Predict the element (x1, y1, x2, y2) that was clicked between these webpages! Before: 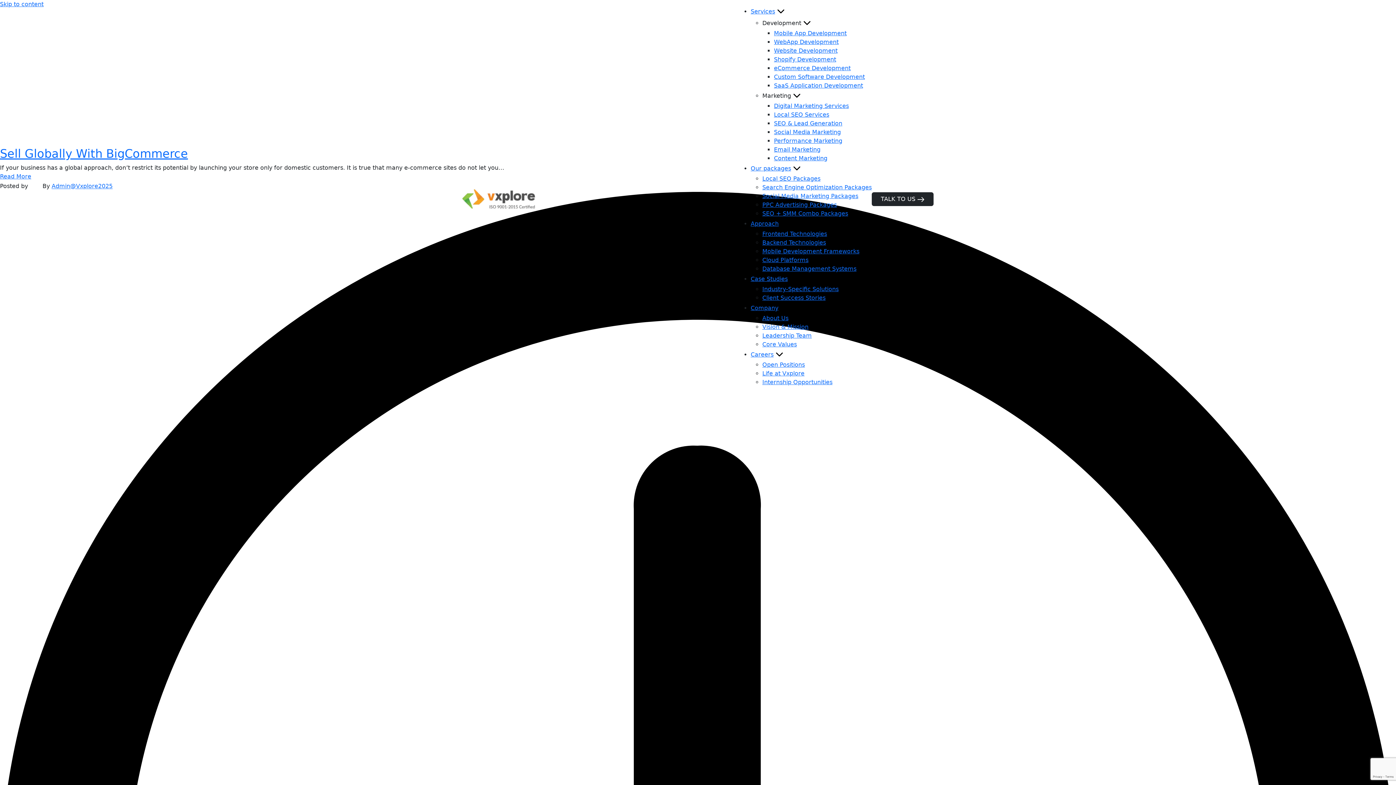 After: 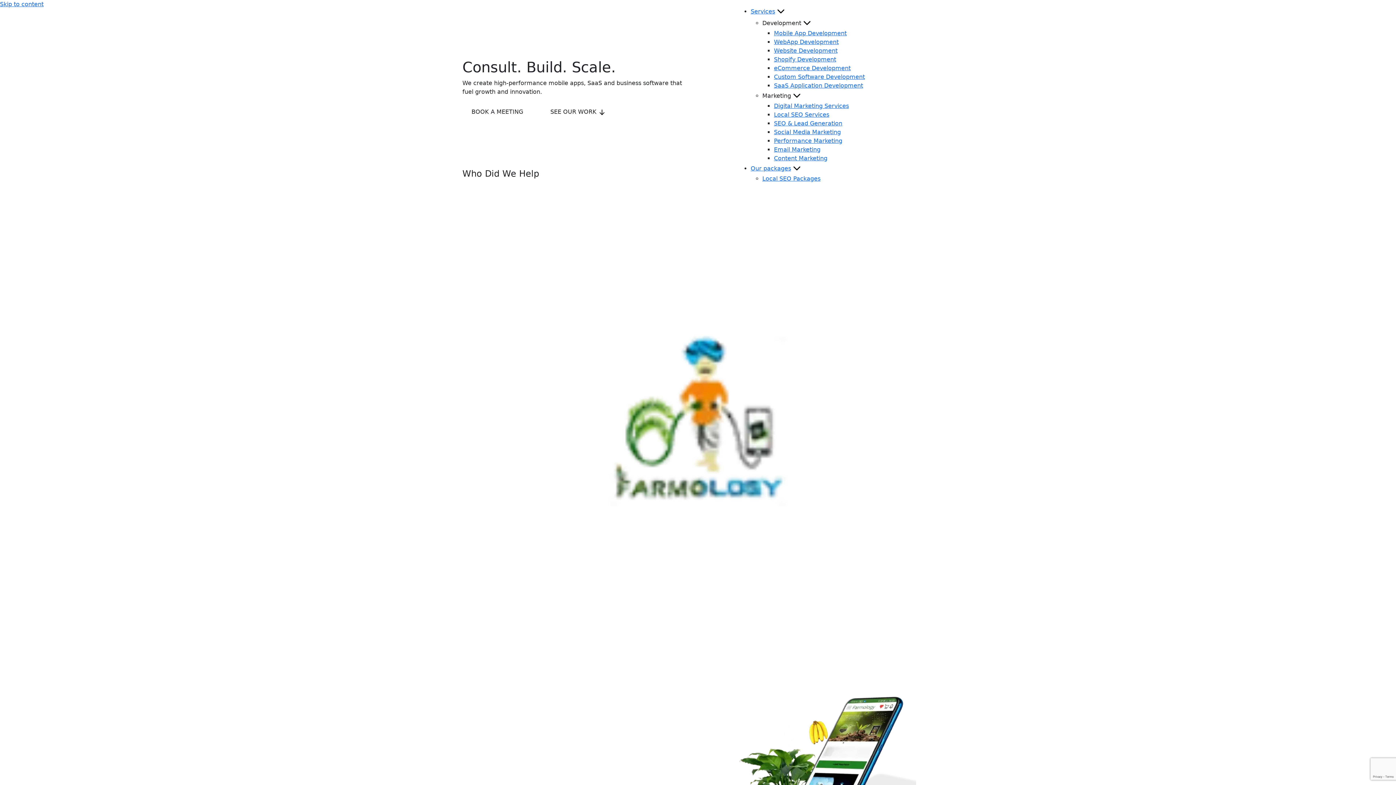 Action: bbox: (462, 189, 535, 209)